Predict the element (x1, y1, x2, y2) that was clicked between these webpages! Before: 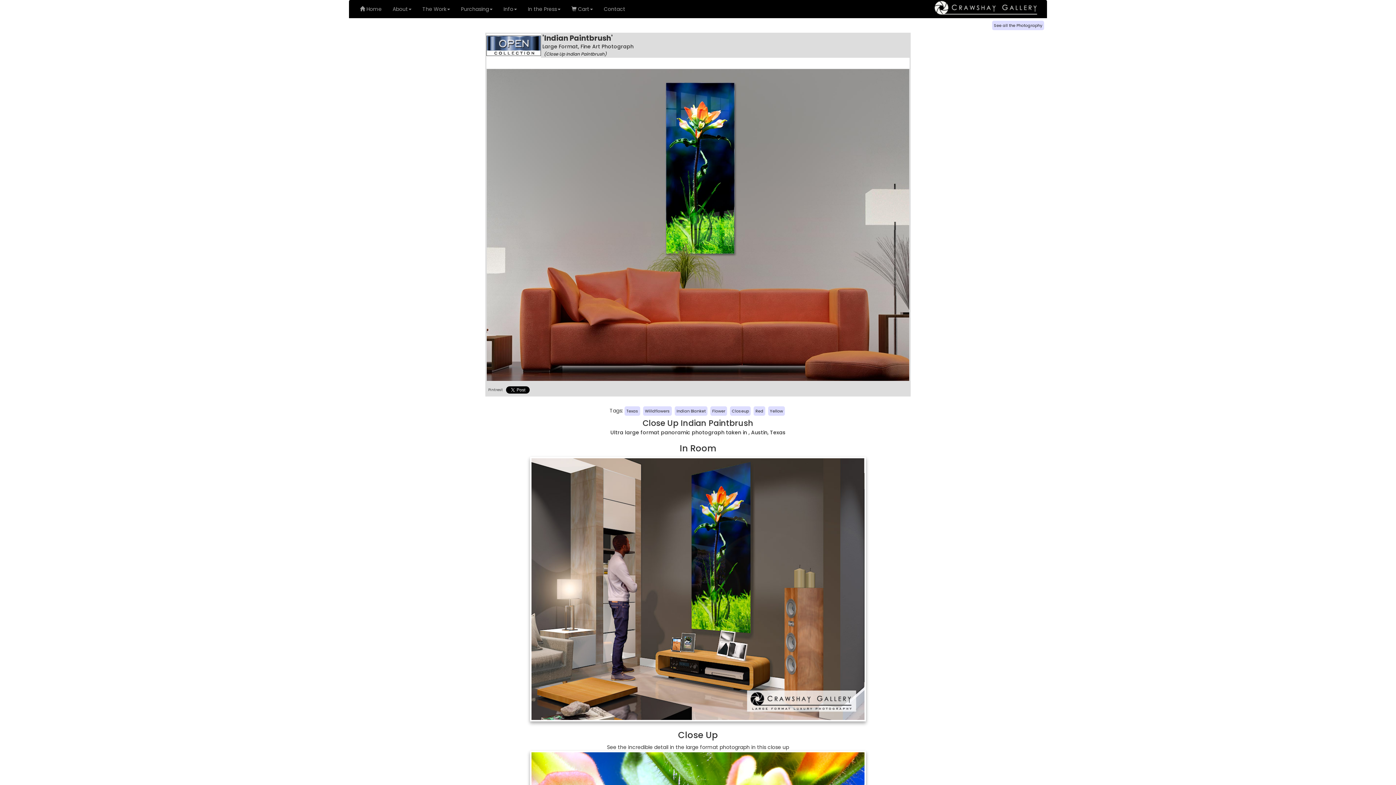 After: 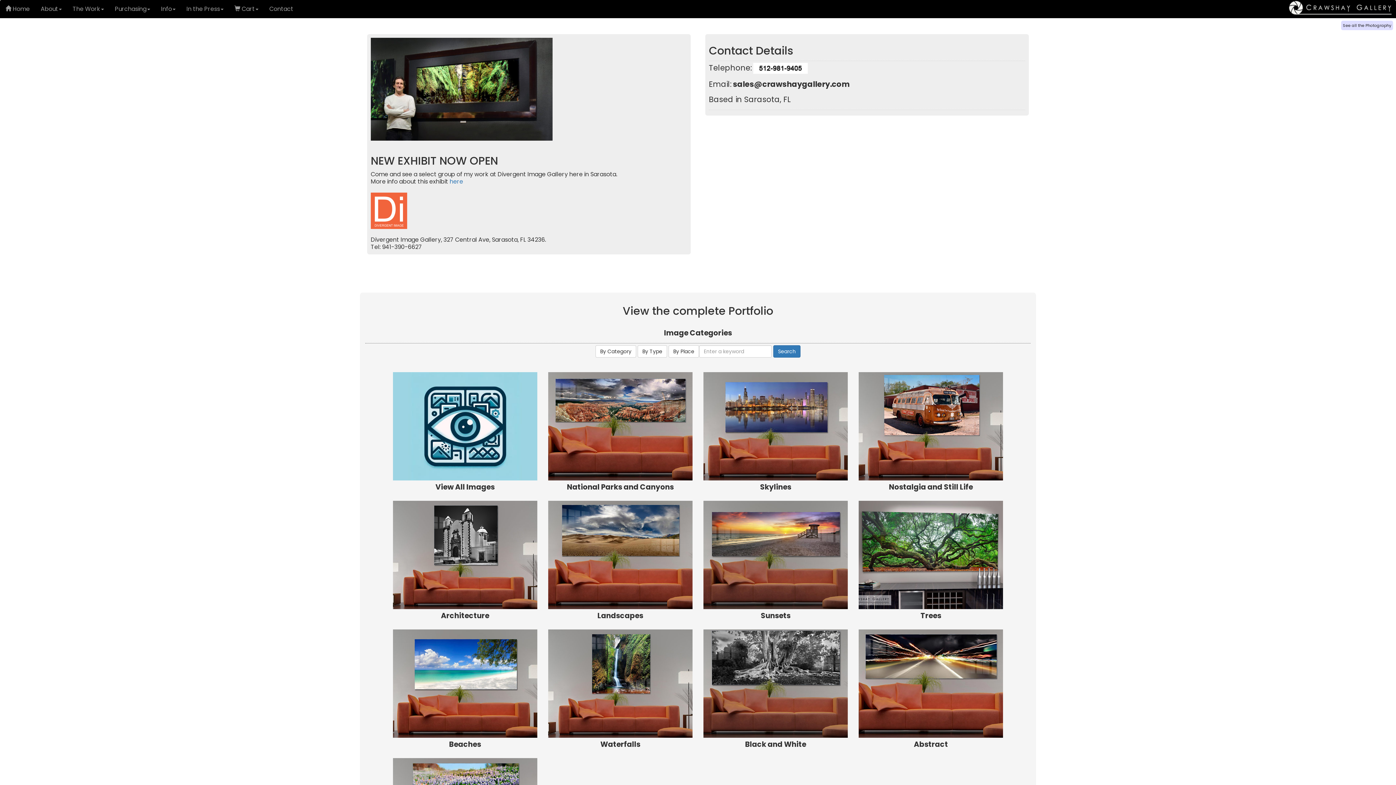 Action: label: Contact bbox: (598, 0, 630, 18)